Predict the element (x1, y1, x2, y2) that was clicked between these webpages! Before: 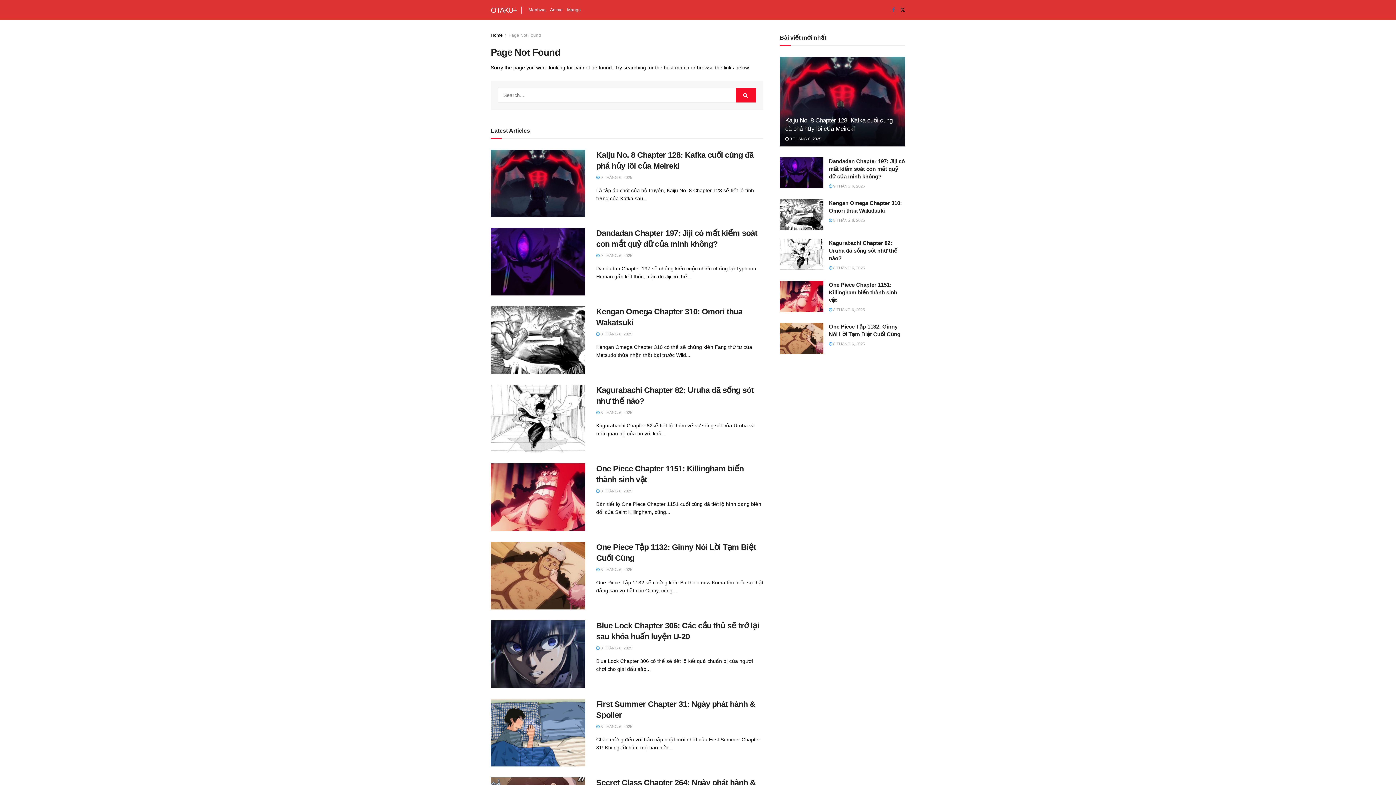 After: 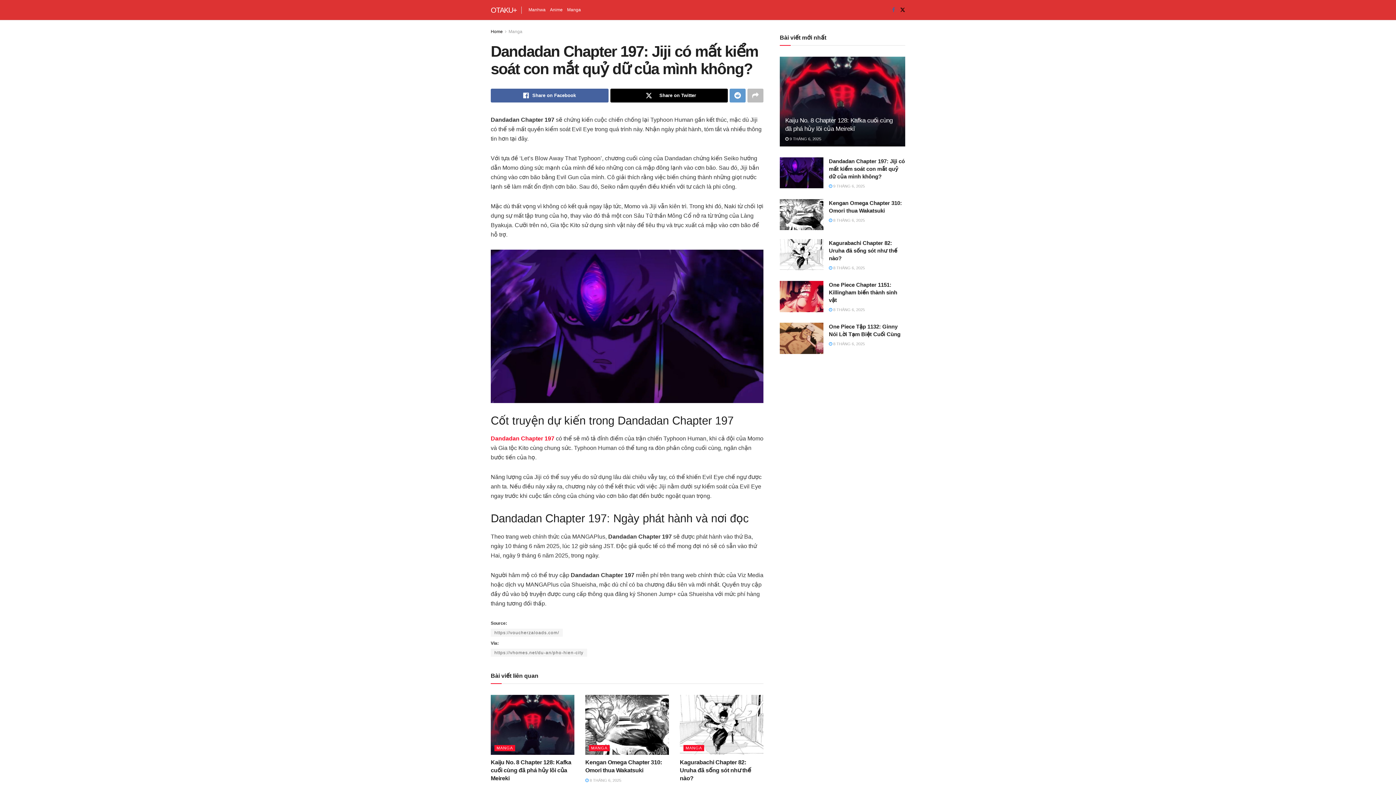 Action: bbox: (490, 228, 585, 295) label: Read article: Dandadan Chapter 197: Jiji có mất kiểm soát con mắt quỷ dữ của mình không?